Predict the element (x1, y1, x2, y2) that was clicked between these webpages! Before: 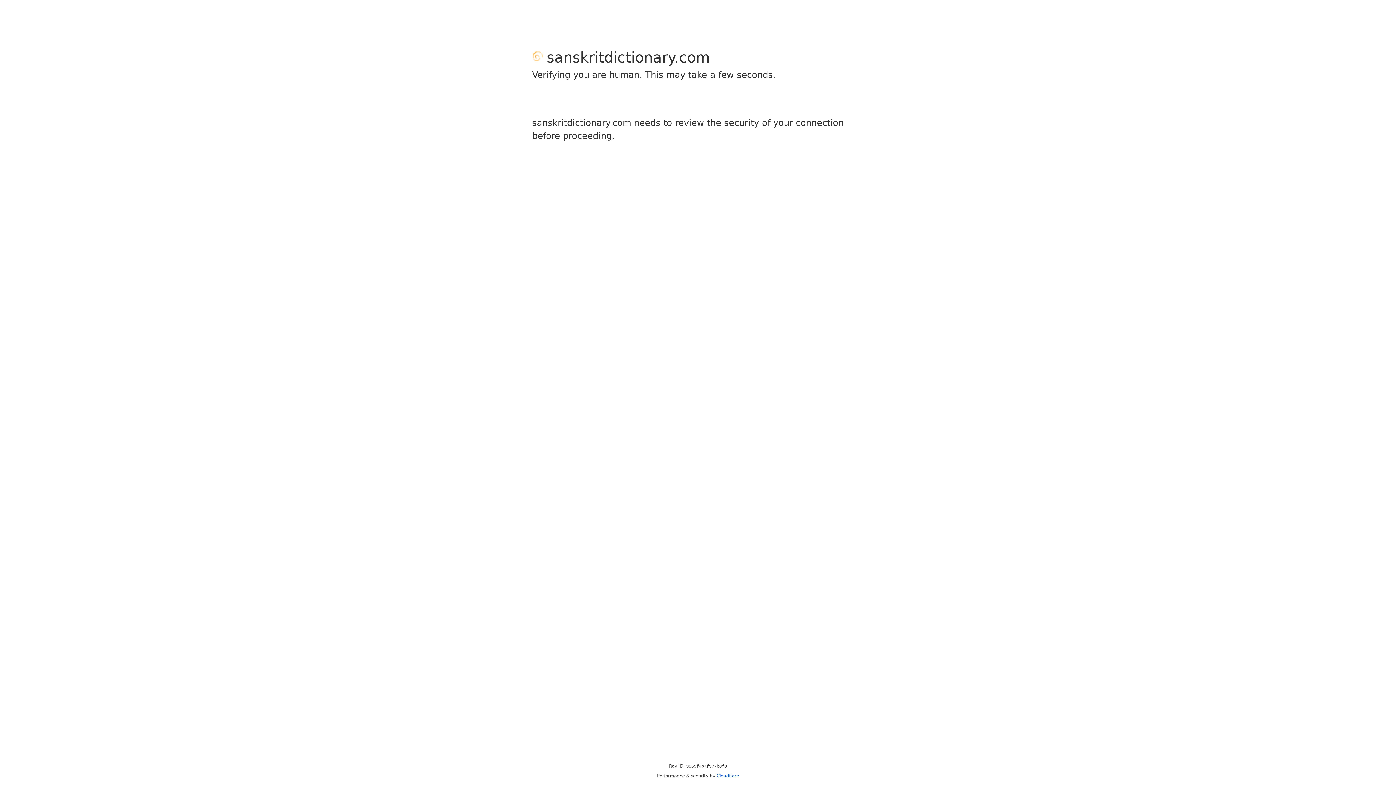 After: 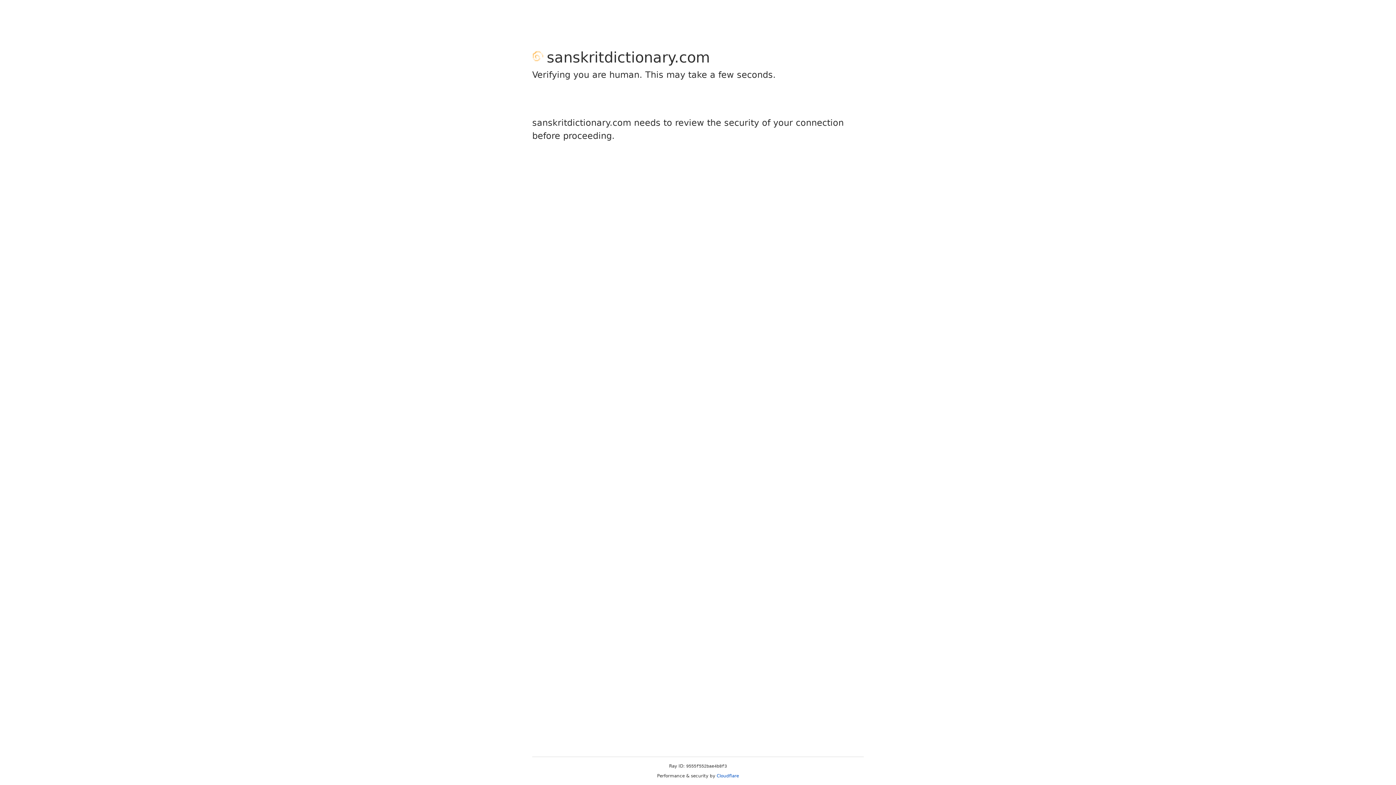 Action: label: Cloudflare bbox: (716, 773, 739, 778)